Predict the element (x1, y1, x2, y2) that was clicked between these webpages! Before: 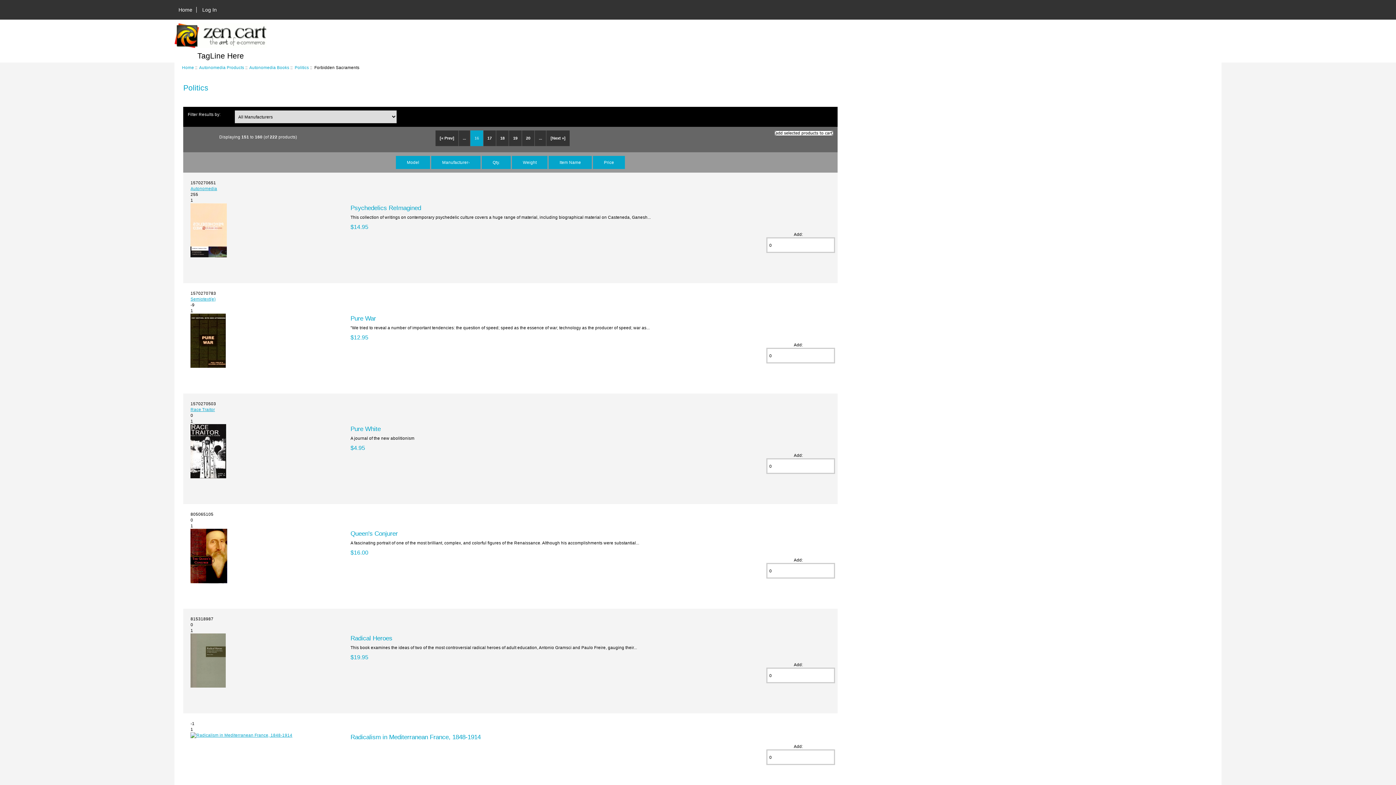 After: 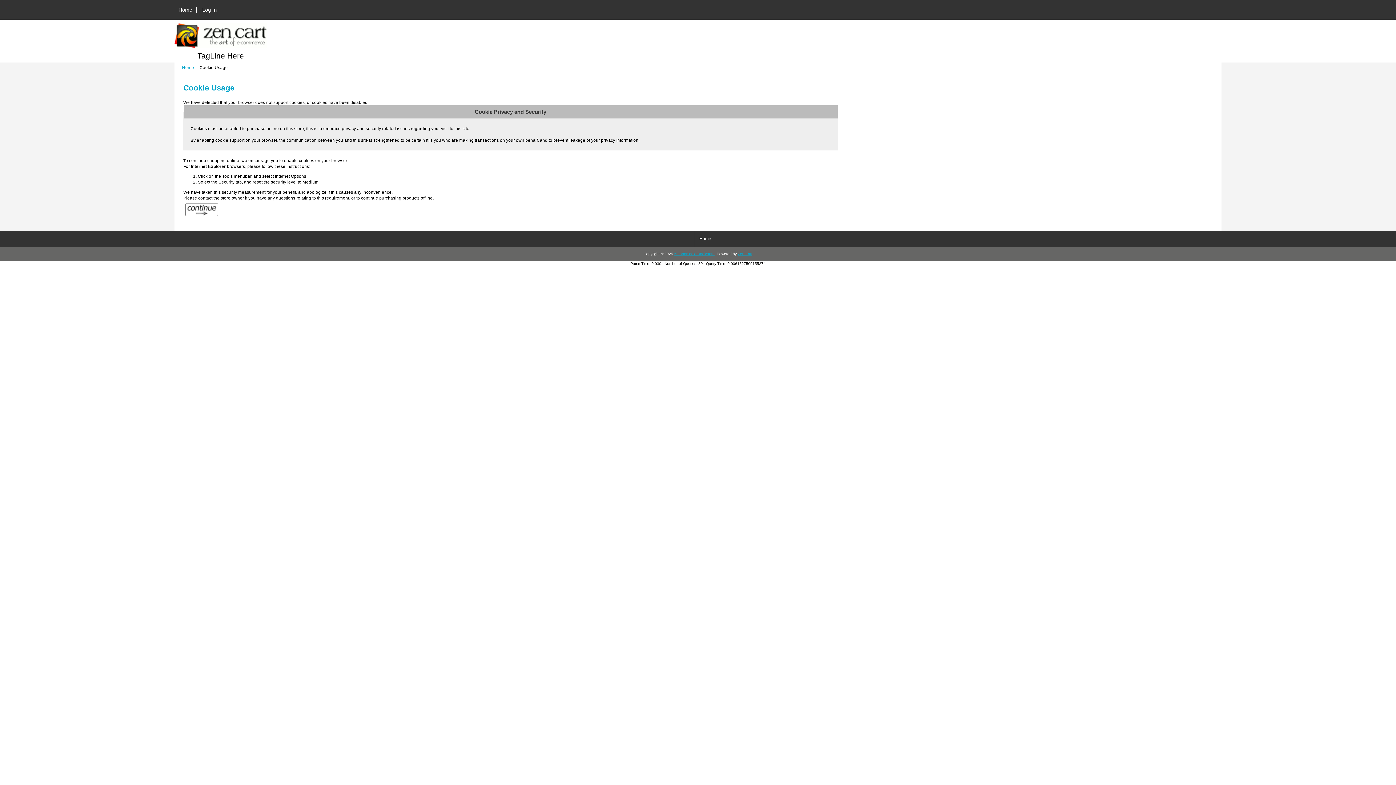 Action: label: Log In bbox: (198, 6, 220, 12)